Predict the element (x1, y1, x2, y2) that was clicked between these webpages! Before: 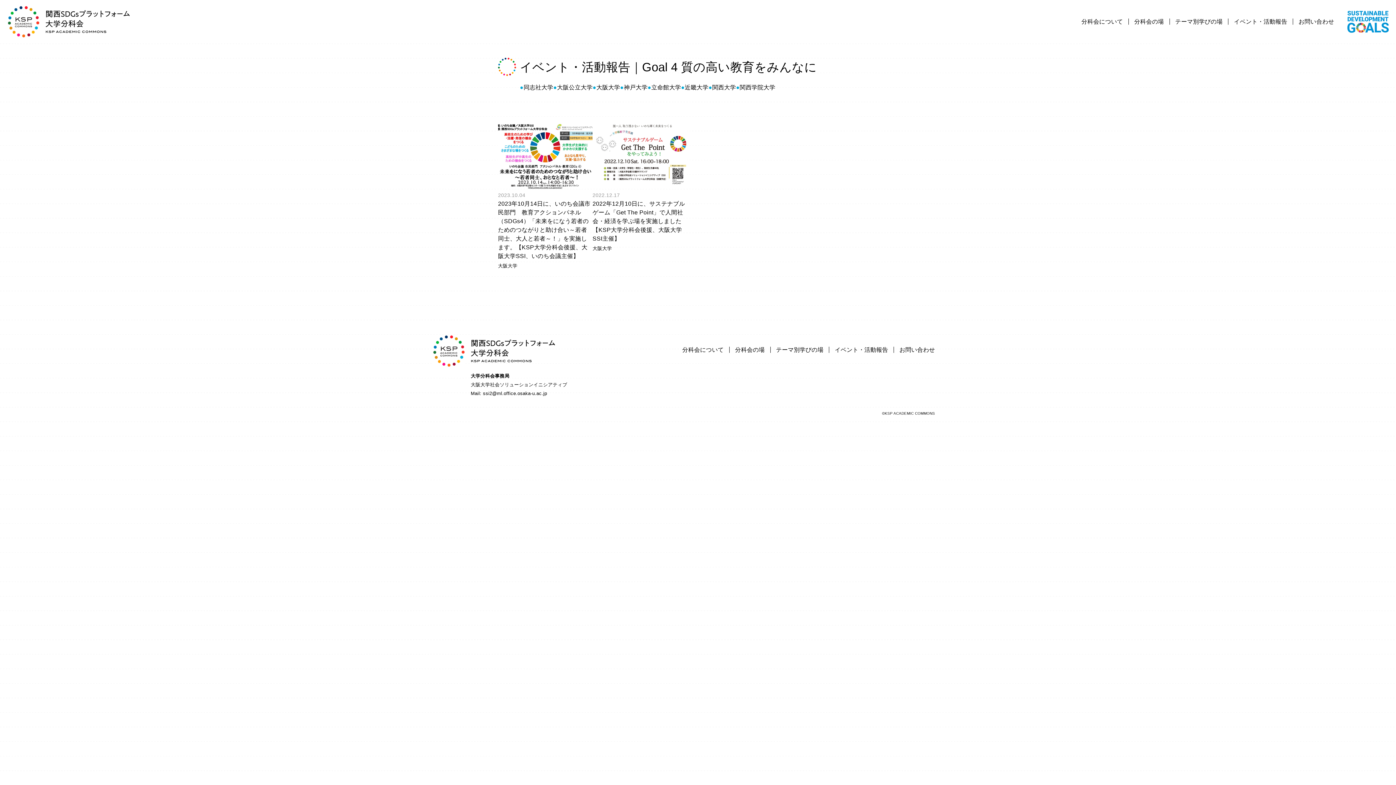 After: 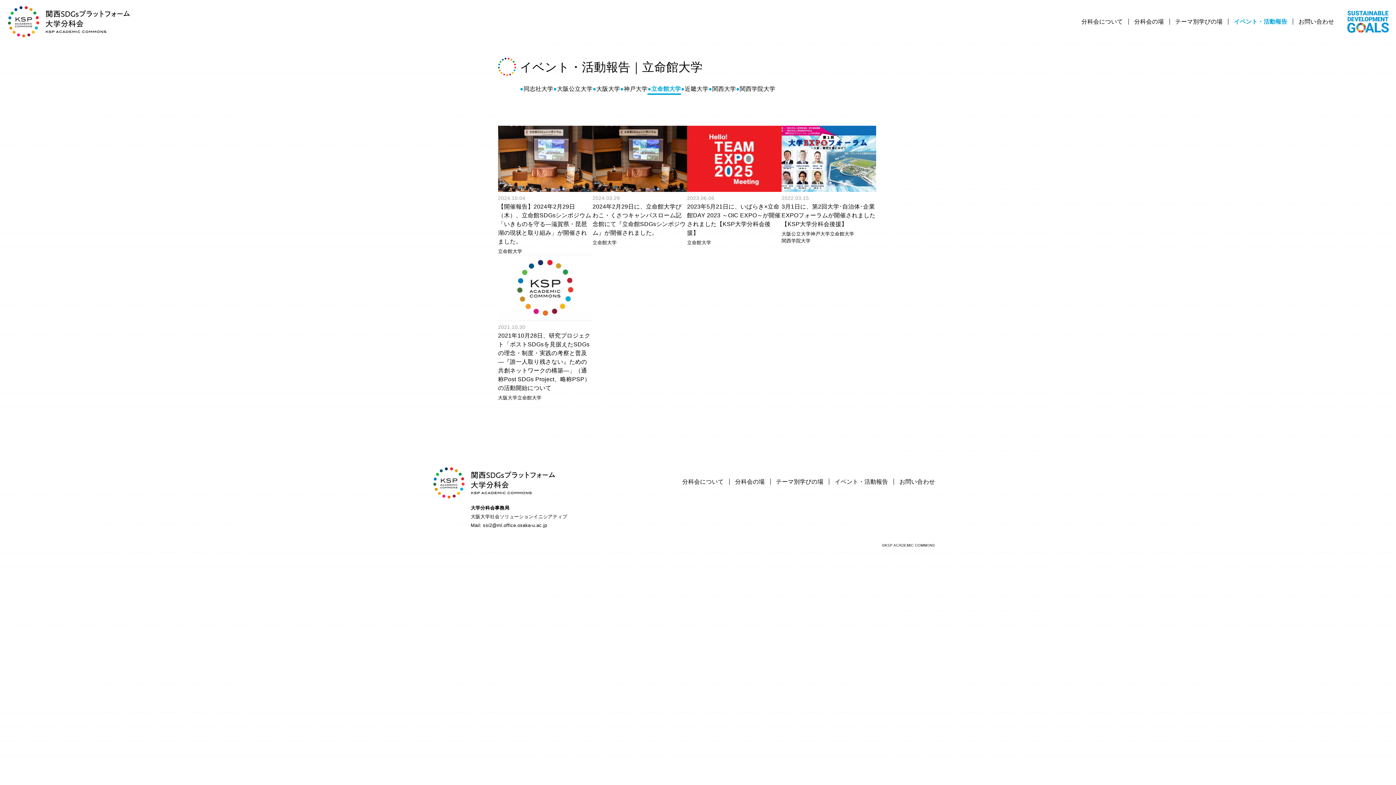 Action: bbox: (647, 83, 681, 92) label: 立命館大学